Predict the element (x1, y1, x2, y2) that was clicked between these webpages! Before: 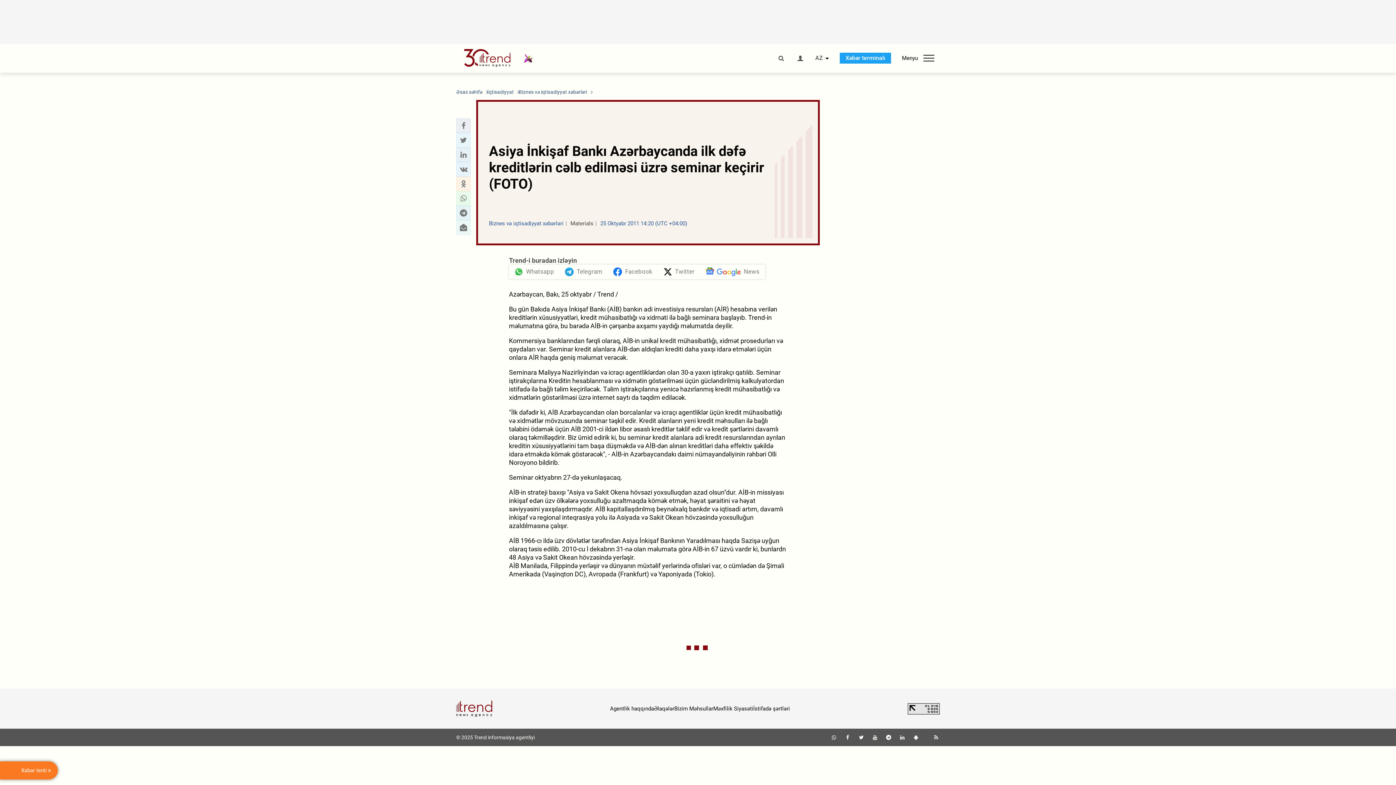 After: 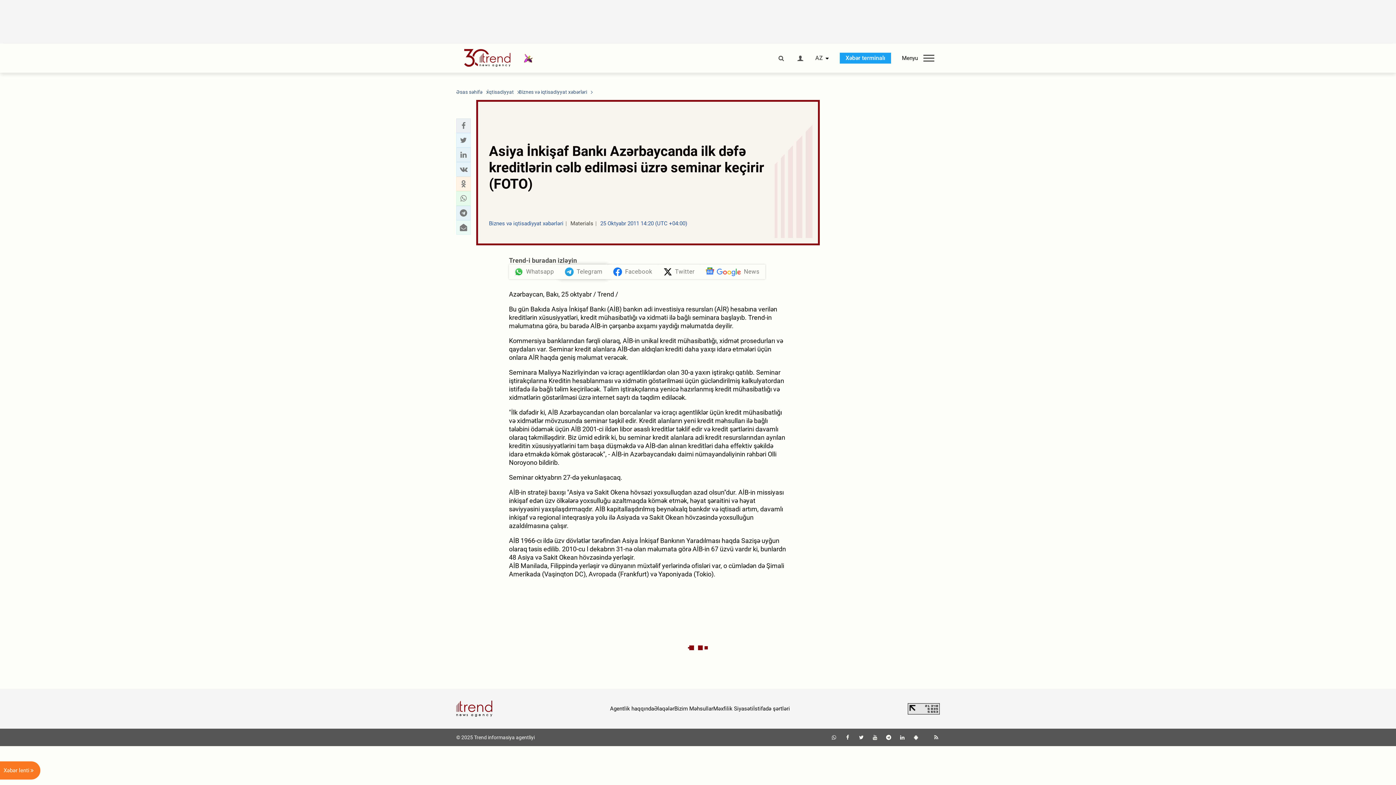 Action: label: Telegram bbox: (559, 264, 608, 279)